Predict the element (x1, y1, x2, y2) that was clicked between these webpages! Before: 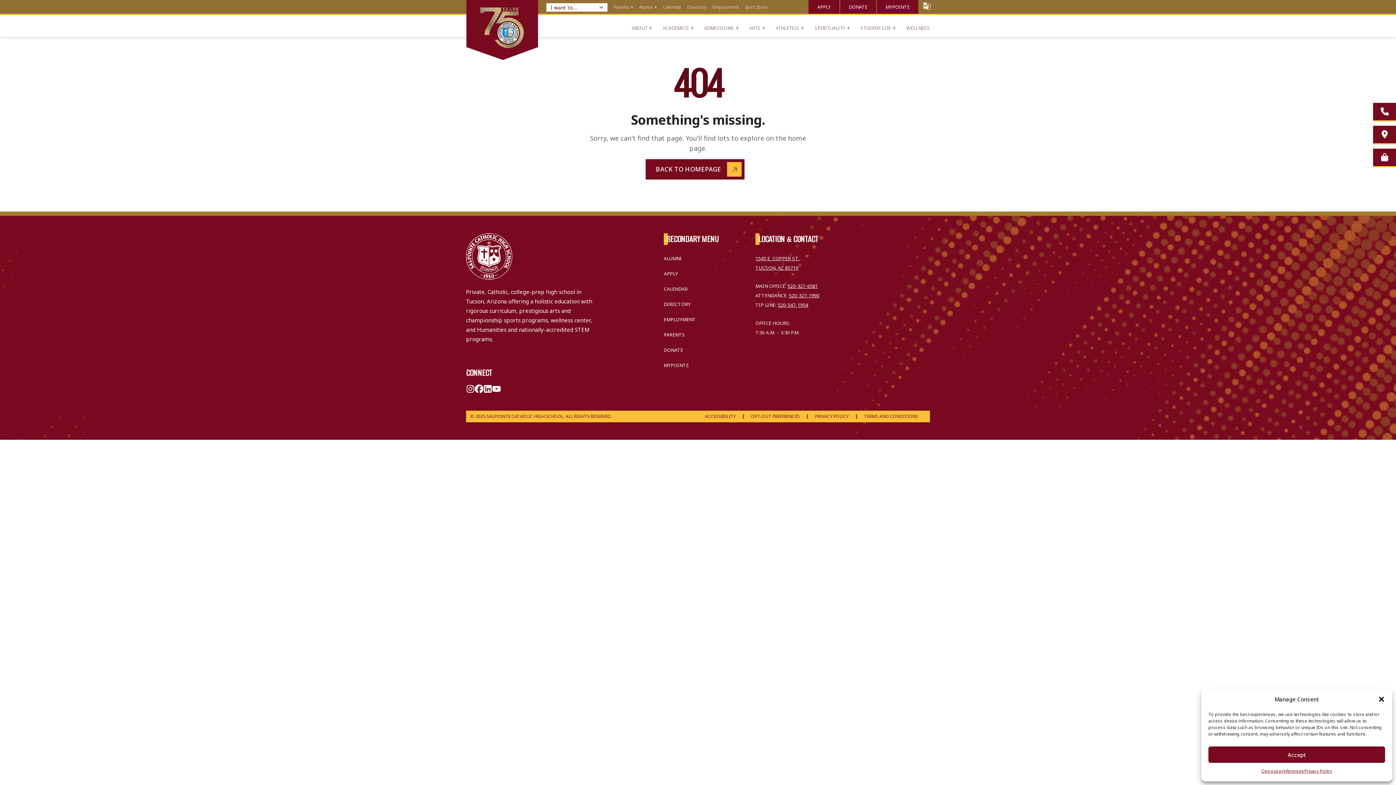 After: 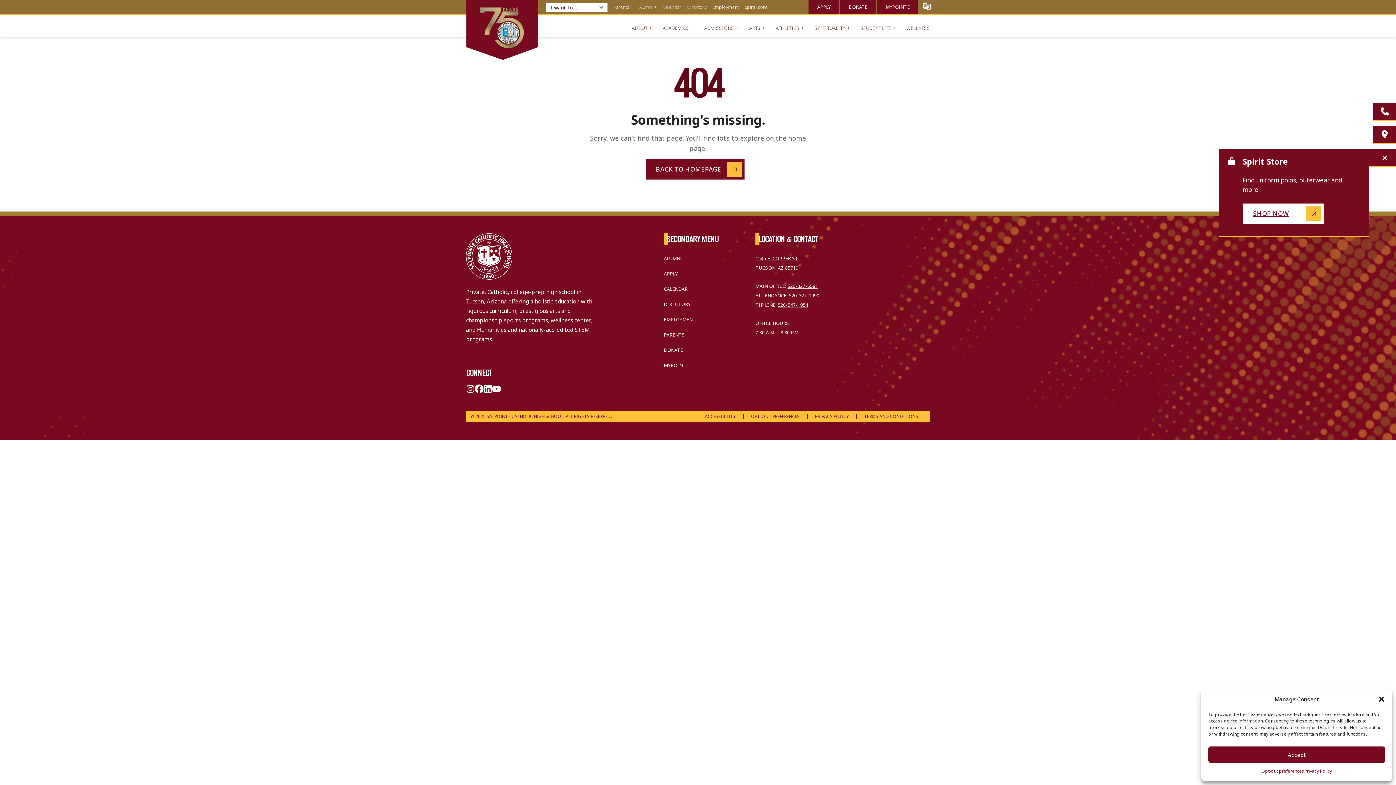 Action: label: Spirit Store bbox: (1373, 148, 1396, 166)